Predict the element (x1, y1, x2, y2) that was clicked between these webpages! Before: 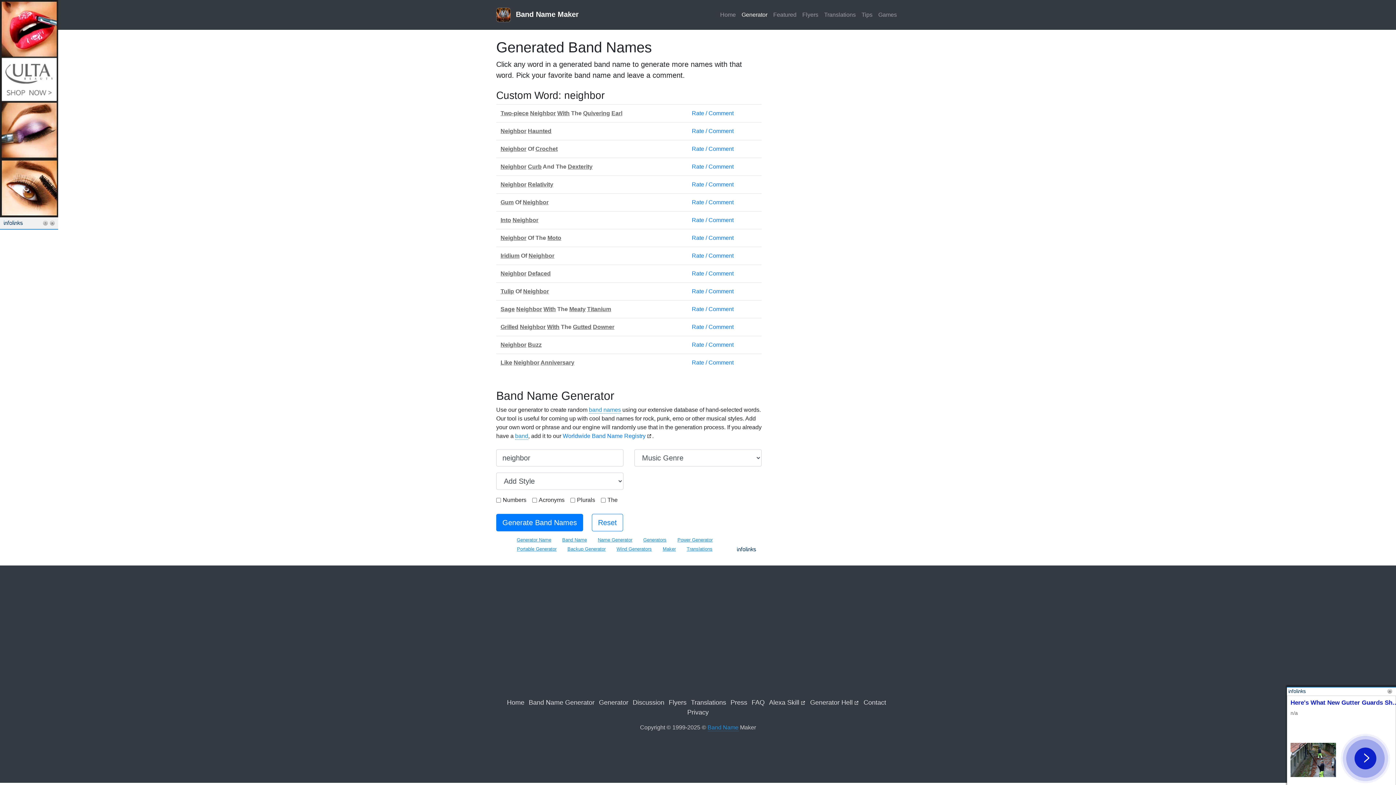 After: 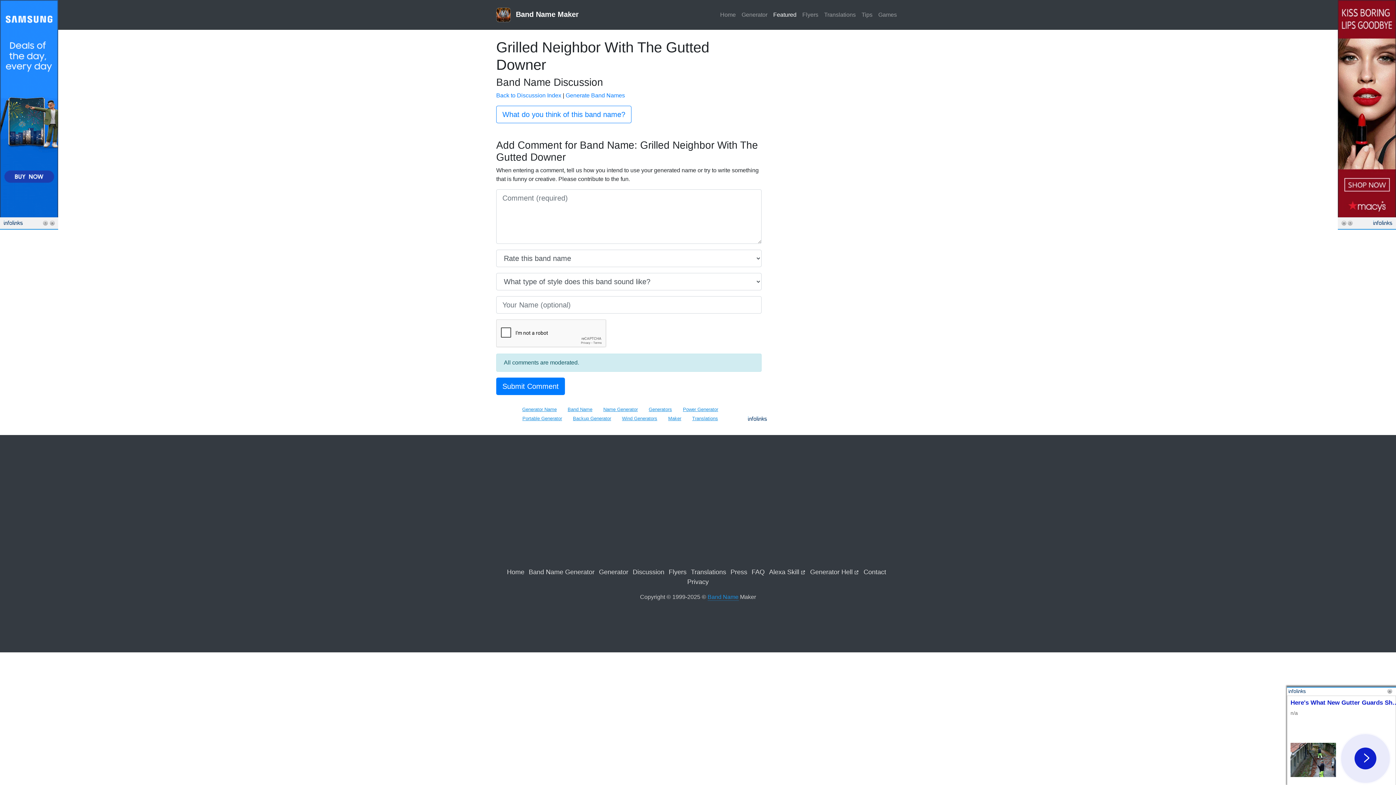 Action: bbox: (692, 324, 733, 330) label: Rate / Comment